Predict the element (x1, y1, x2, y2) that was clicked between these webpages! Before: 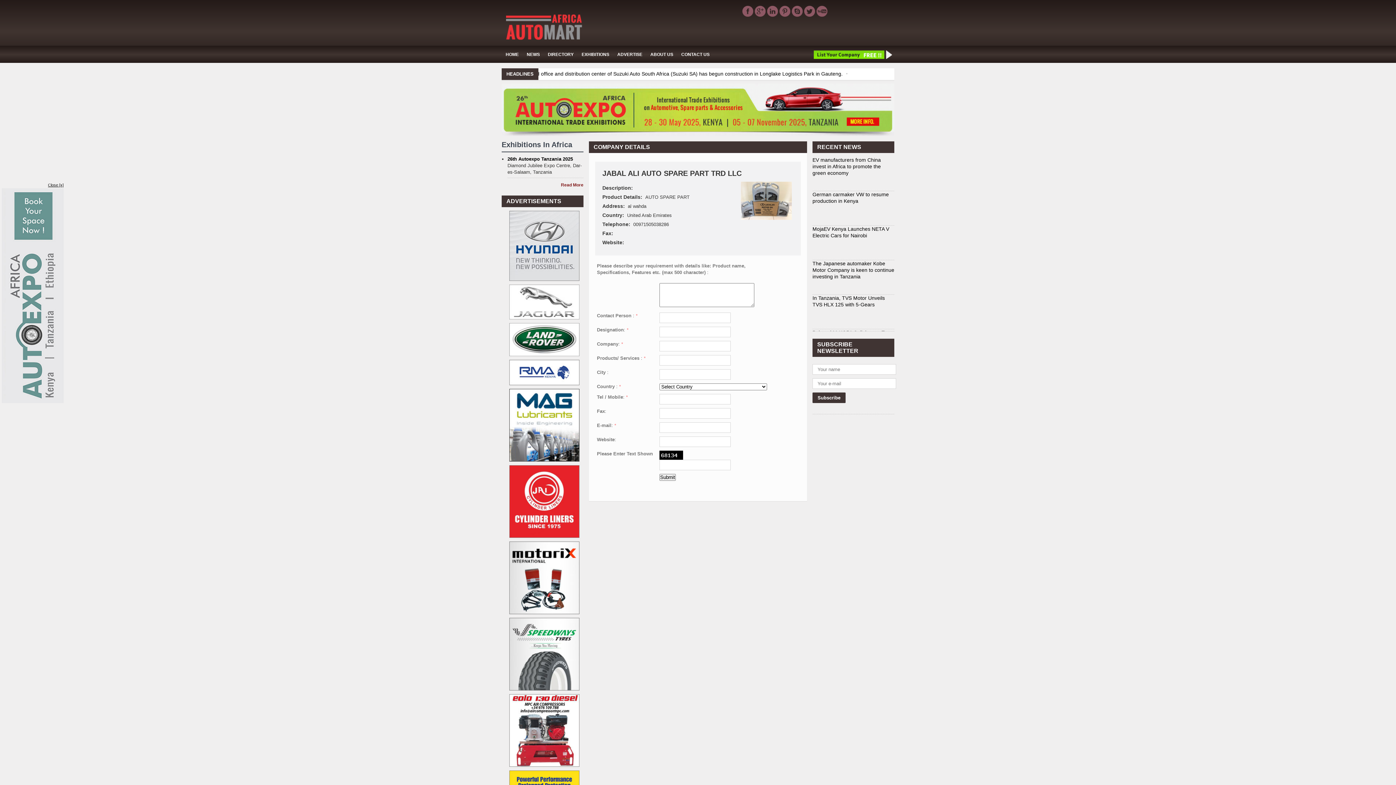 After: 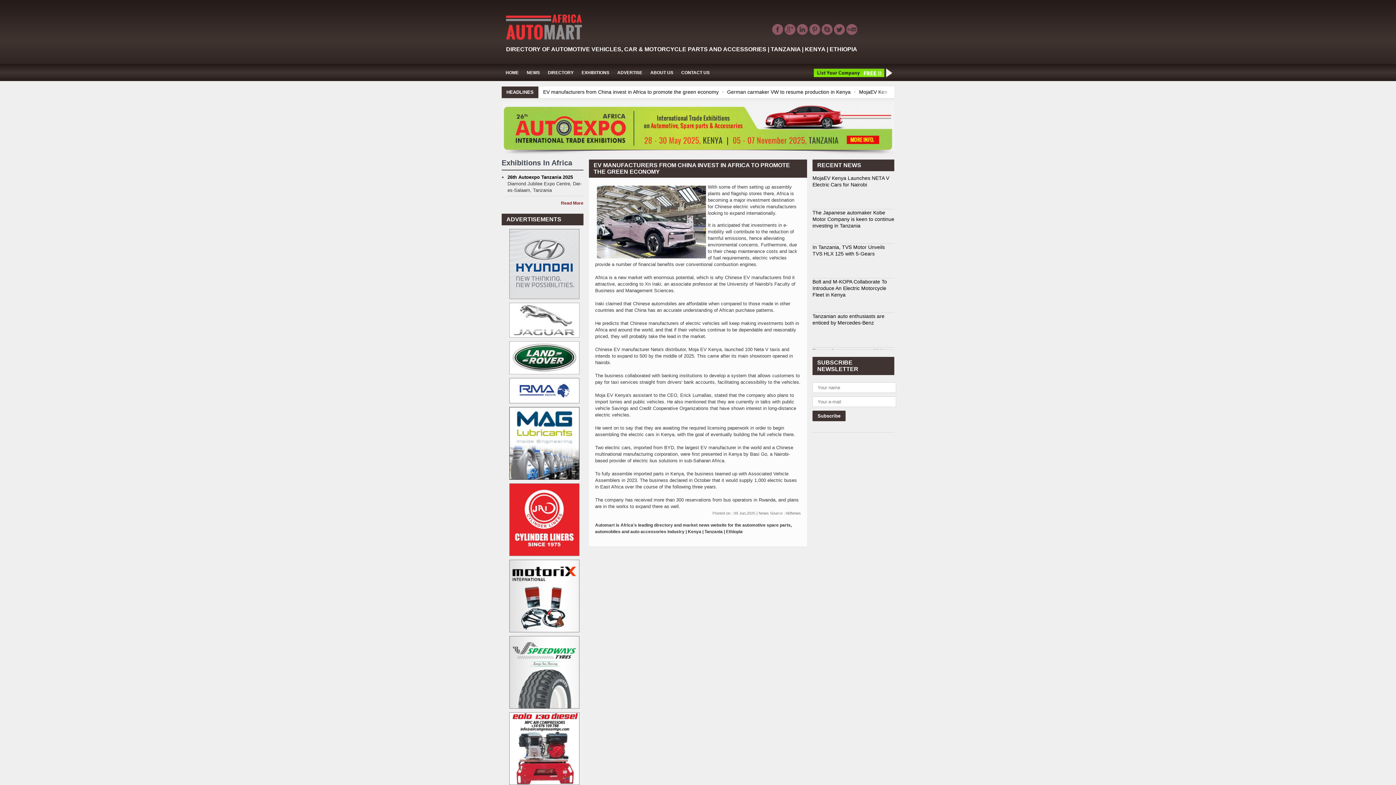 Action: bbox: (812, 295, 881, 314) label: EV manufacturers from China invest in Africa to promote the green economy